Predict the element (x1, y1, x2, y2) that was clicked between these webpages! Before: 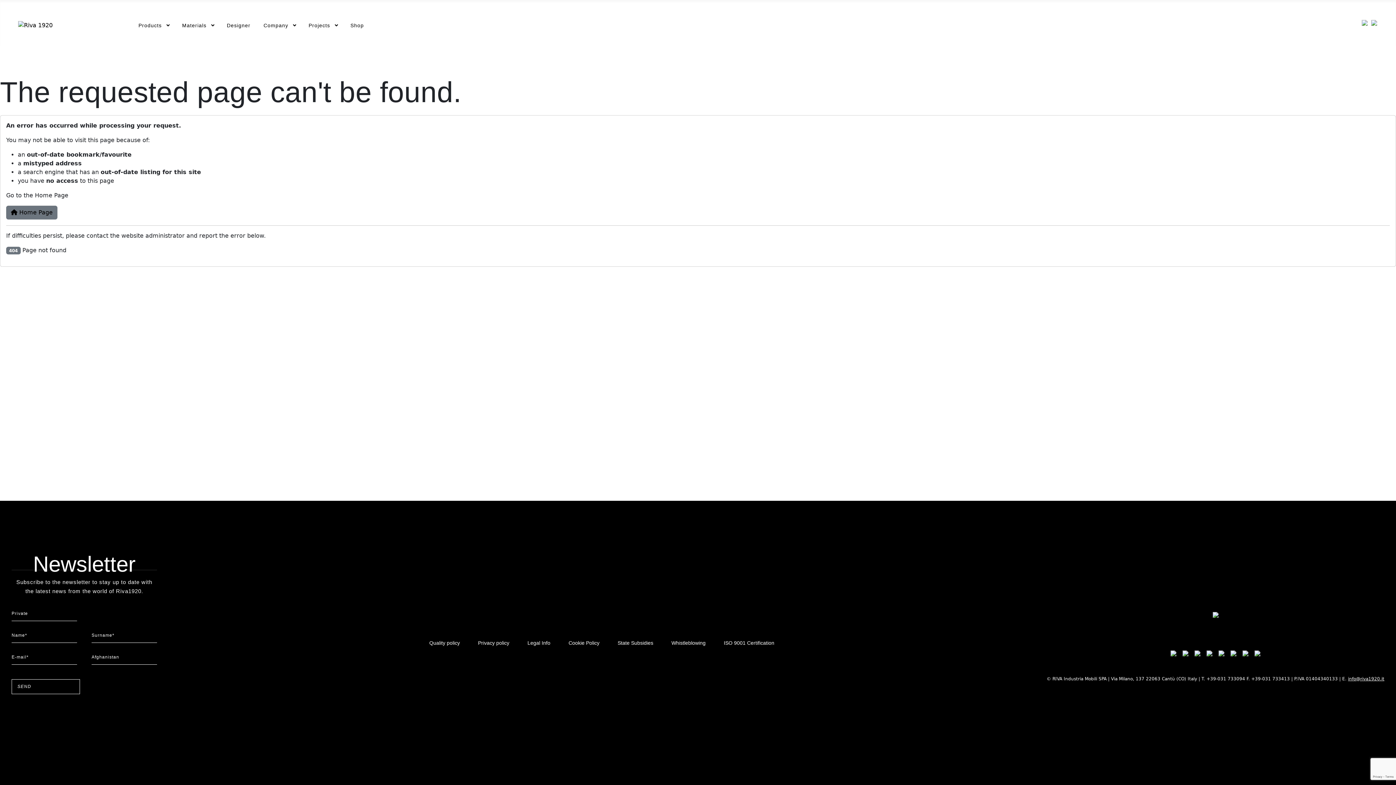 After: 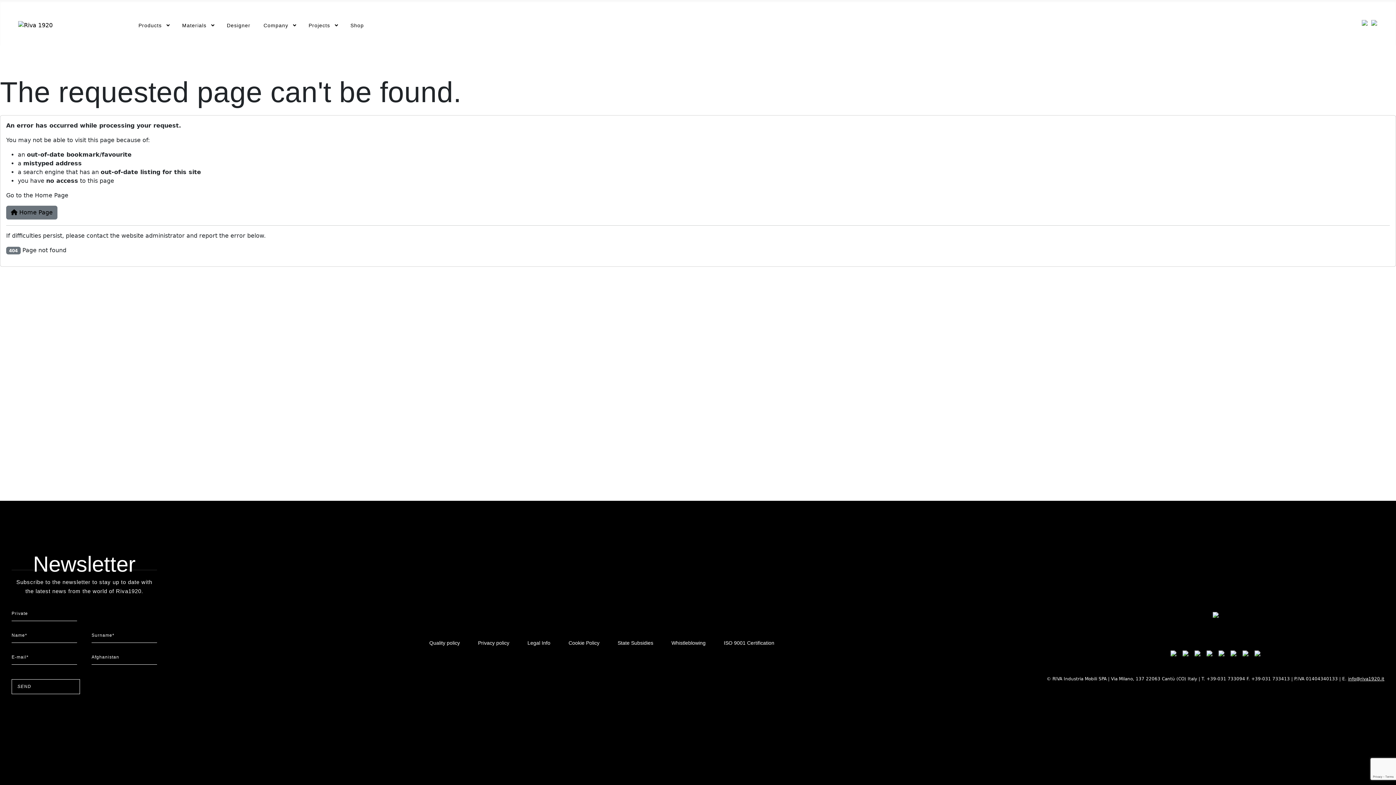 Action: label: info@riva1920.it bbox: (1348, 676, 1384, 681)